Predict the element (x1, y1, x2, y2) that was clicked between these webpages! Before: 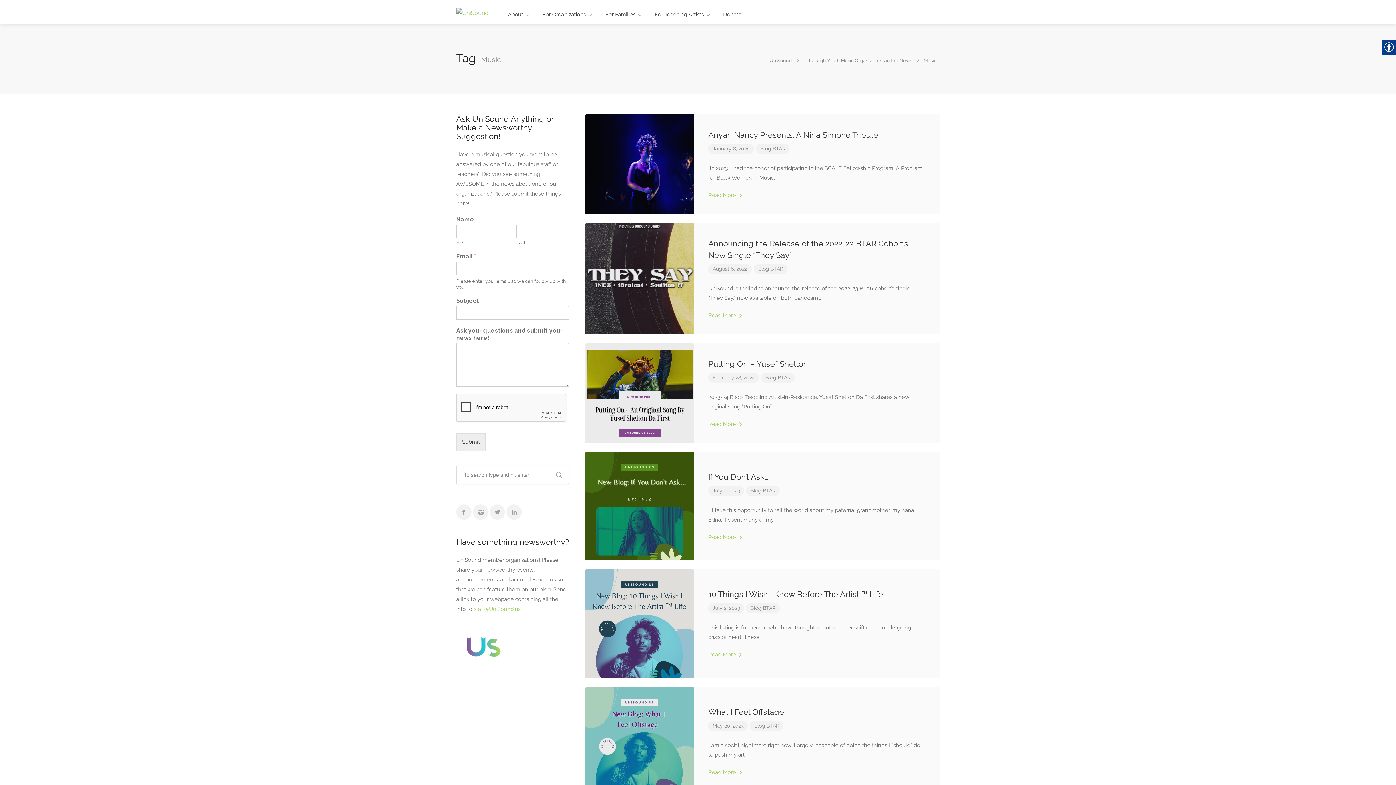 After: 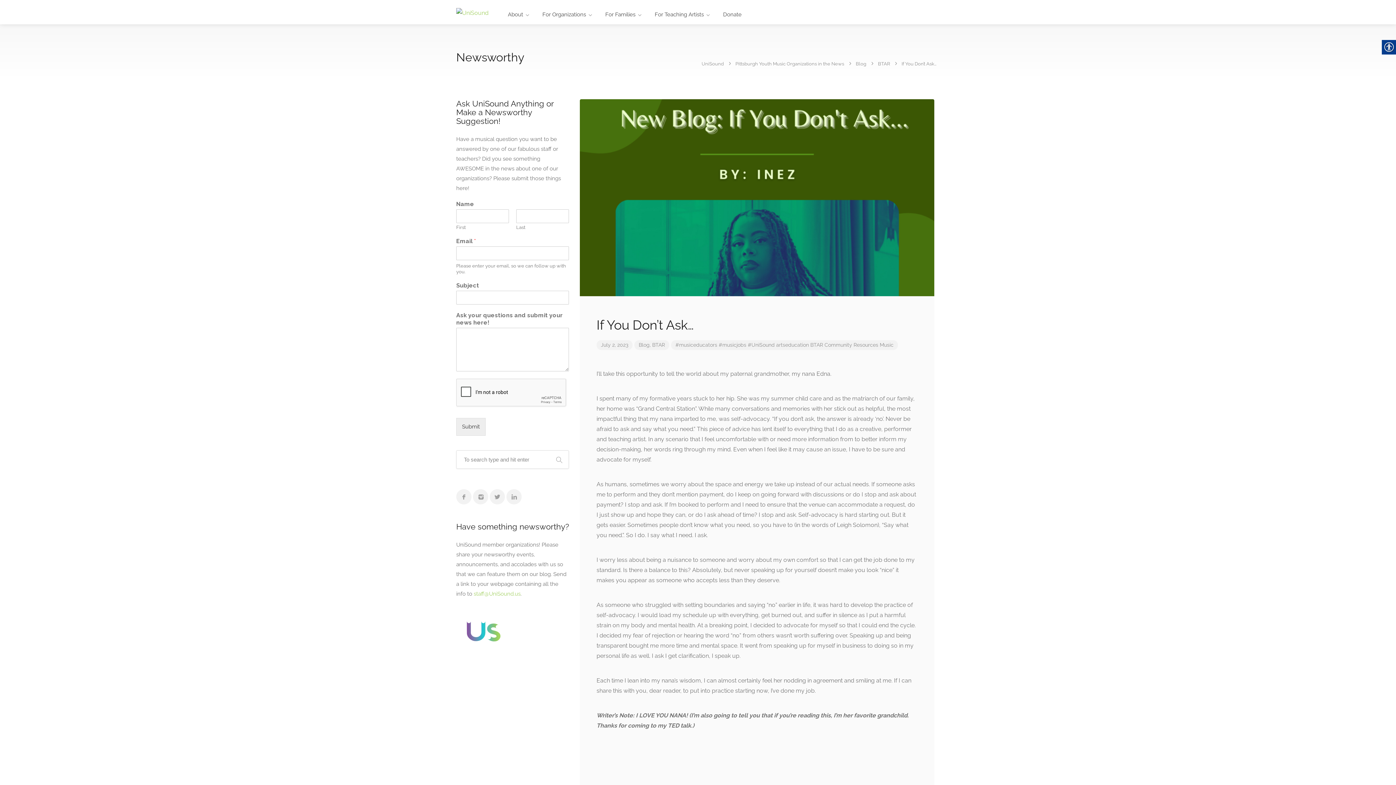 Action: bbox: (712, 488, 740, 493) label: July 2, 2023